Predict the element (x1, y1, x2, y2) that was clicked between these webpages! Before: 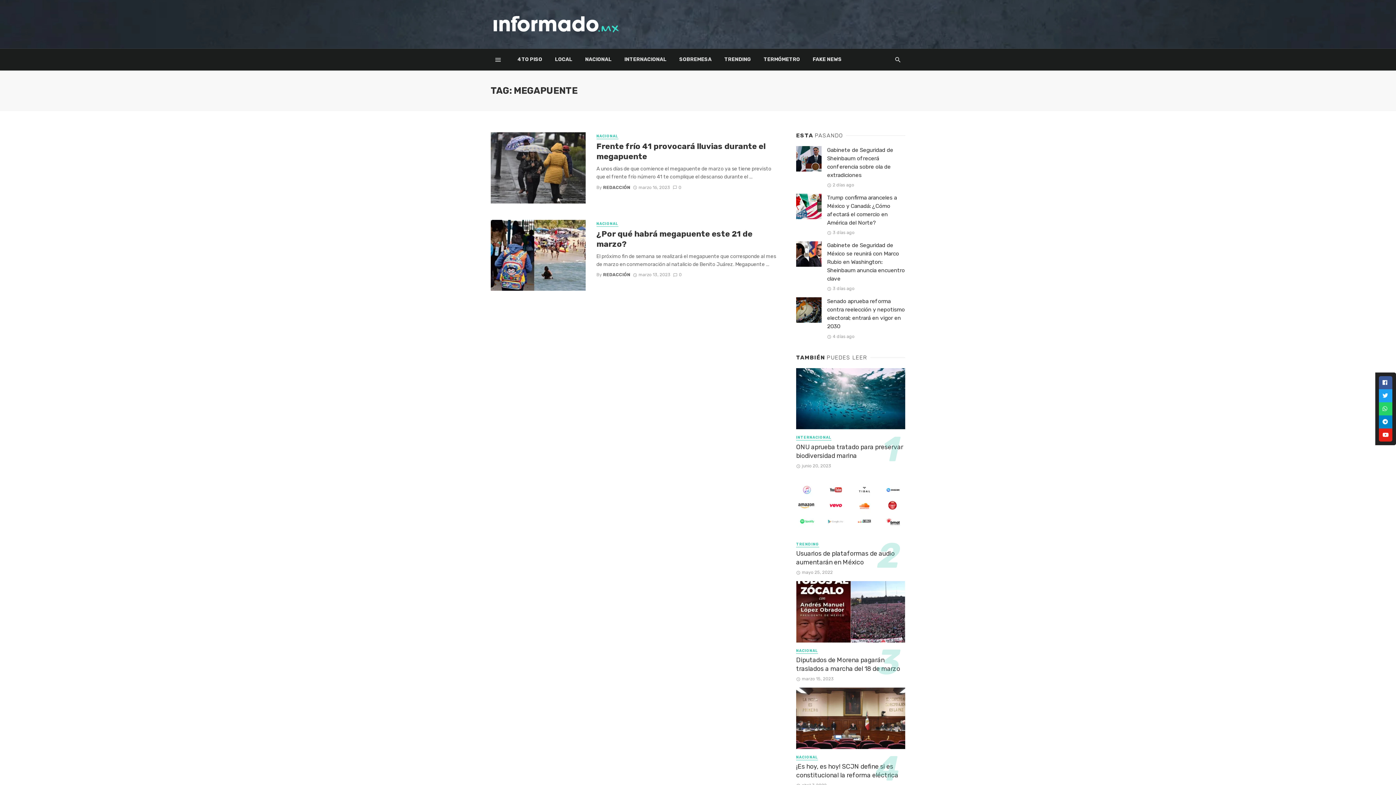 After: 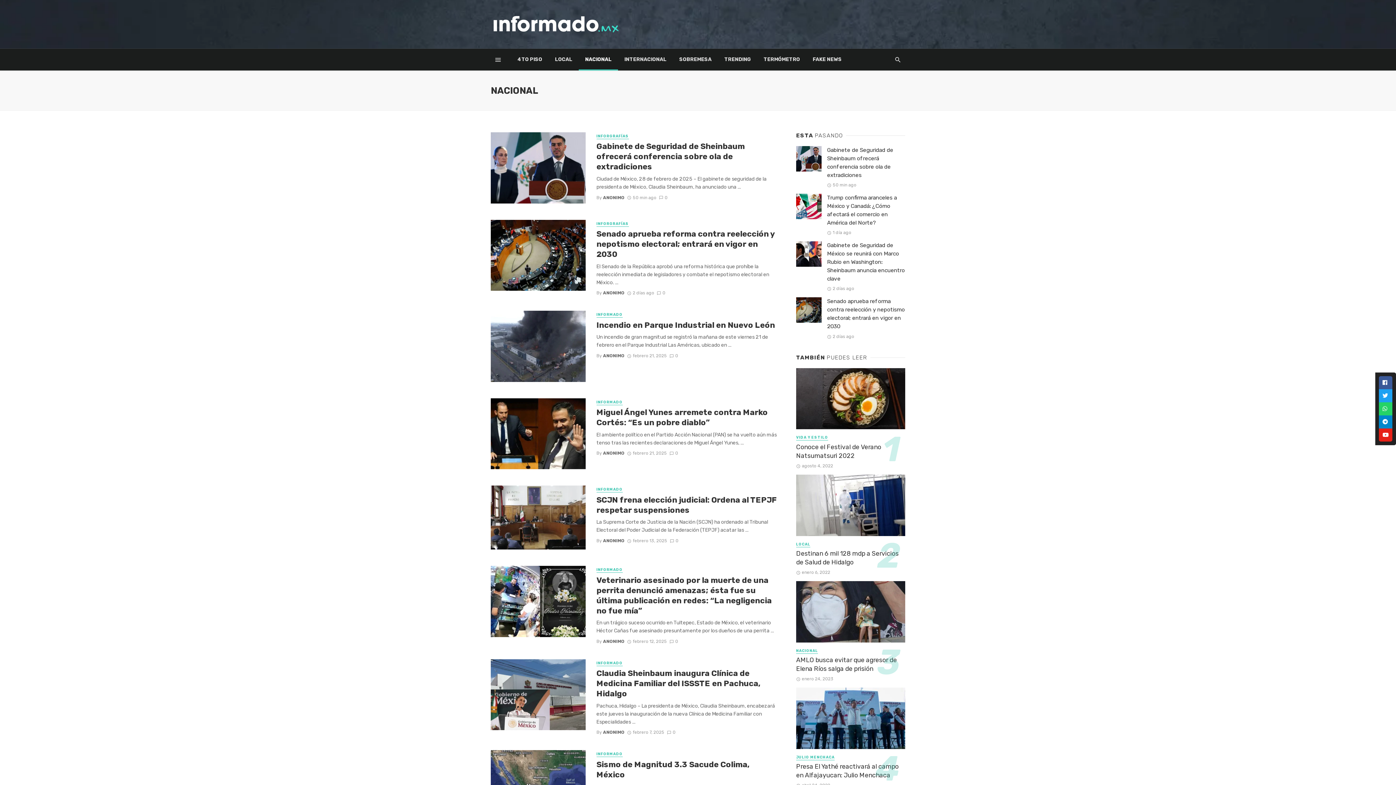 Action: bbox: (796, 755, 818, 760) label: NACIONAL